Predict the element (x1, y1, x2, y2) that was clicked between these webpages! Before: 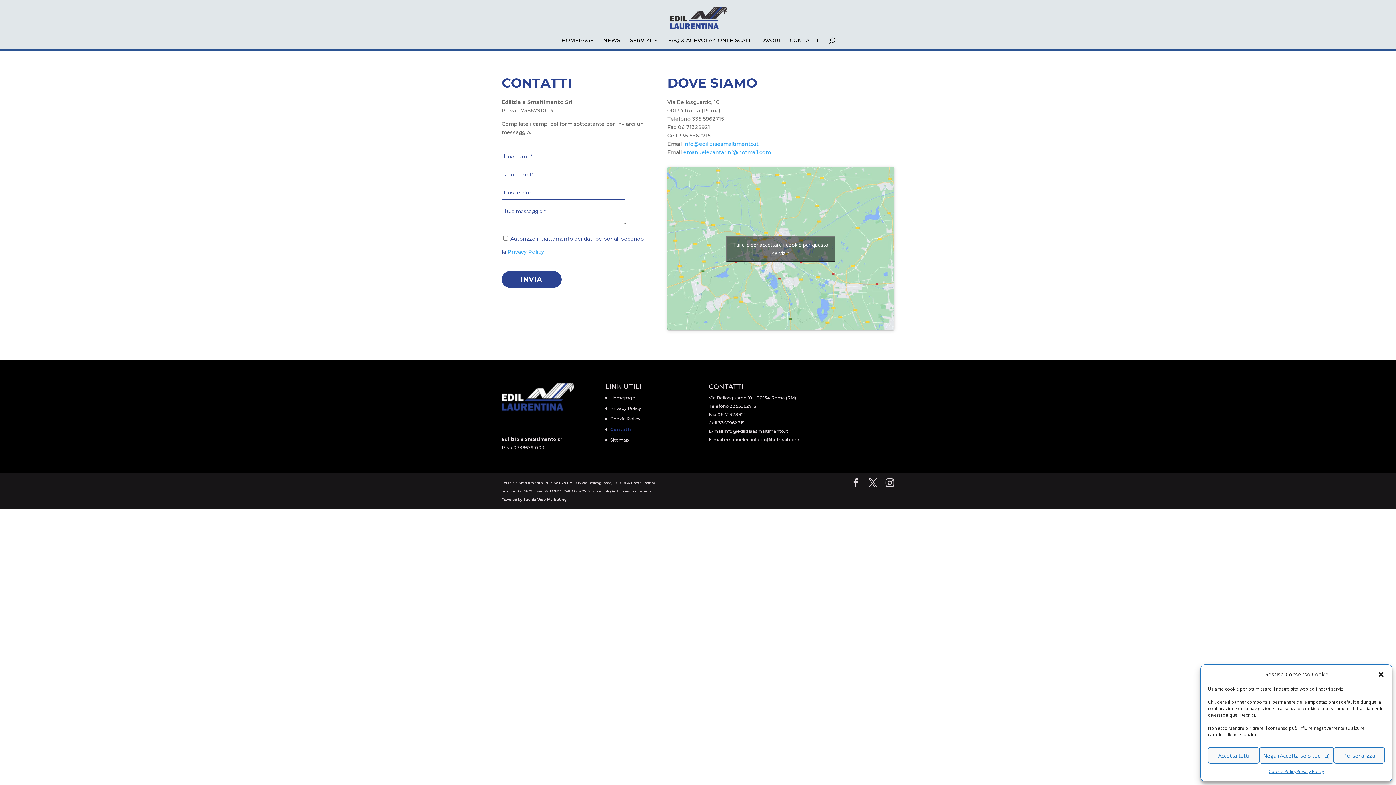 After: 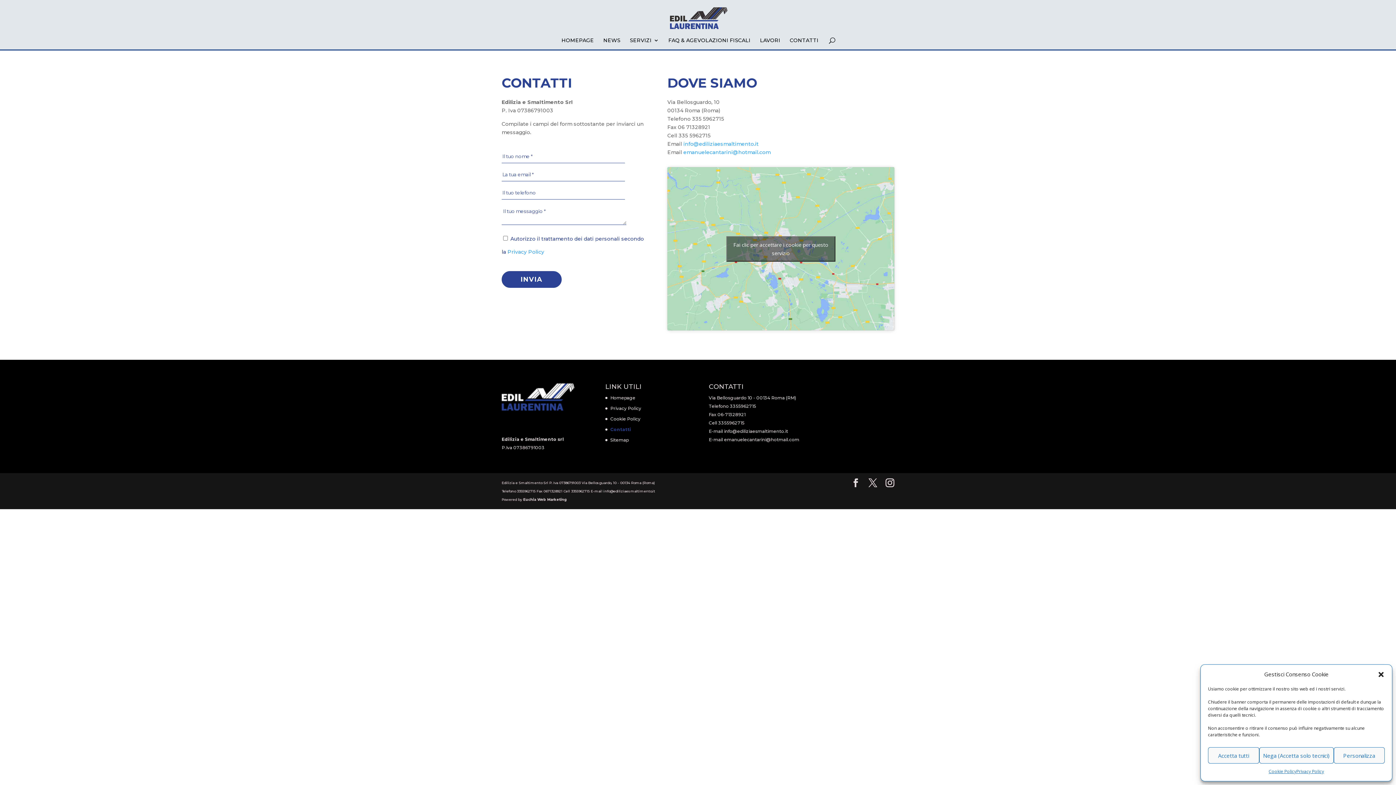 Action: label: CONTATTI bbox: (790, 37, 818, 49)